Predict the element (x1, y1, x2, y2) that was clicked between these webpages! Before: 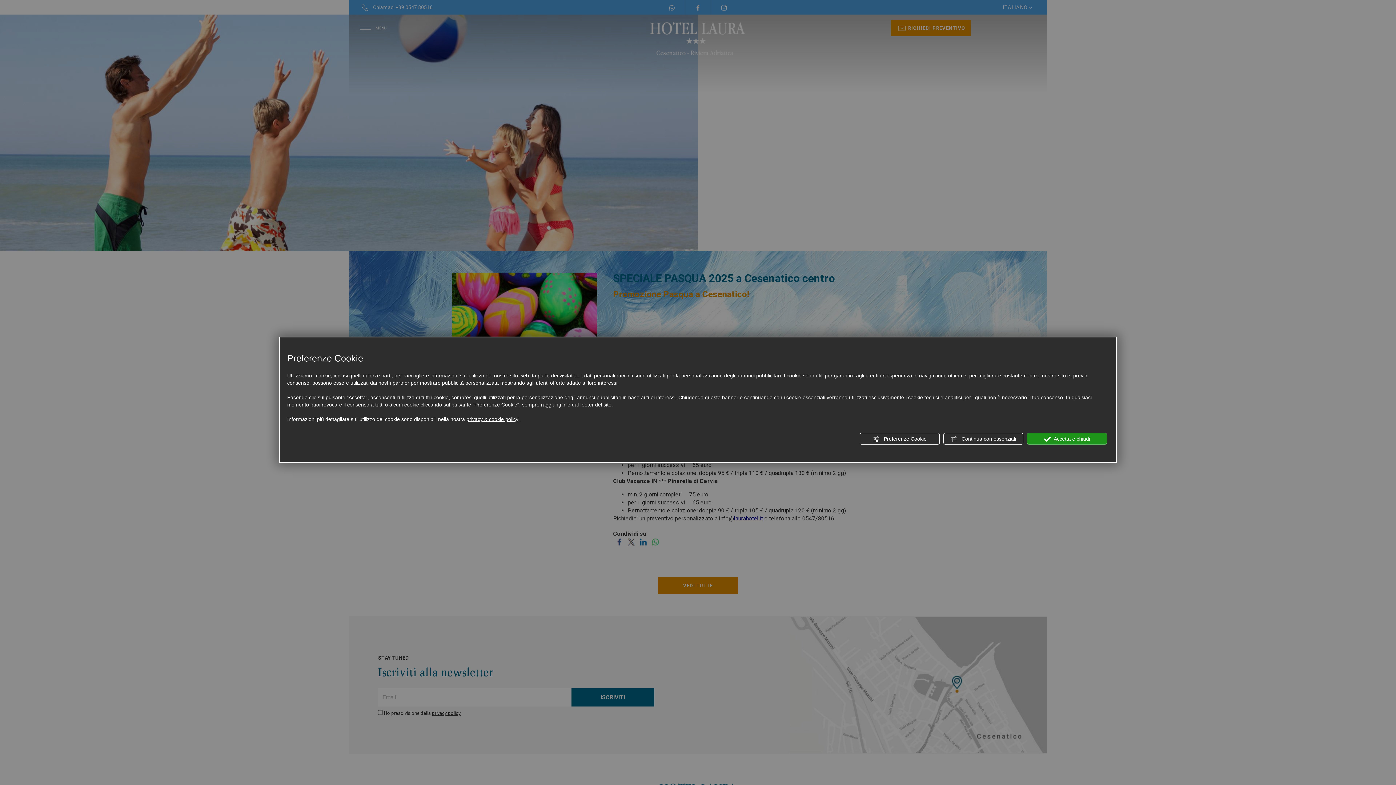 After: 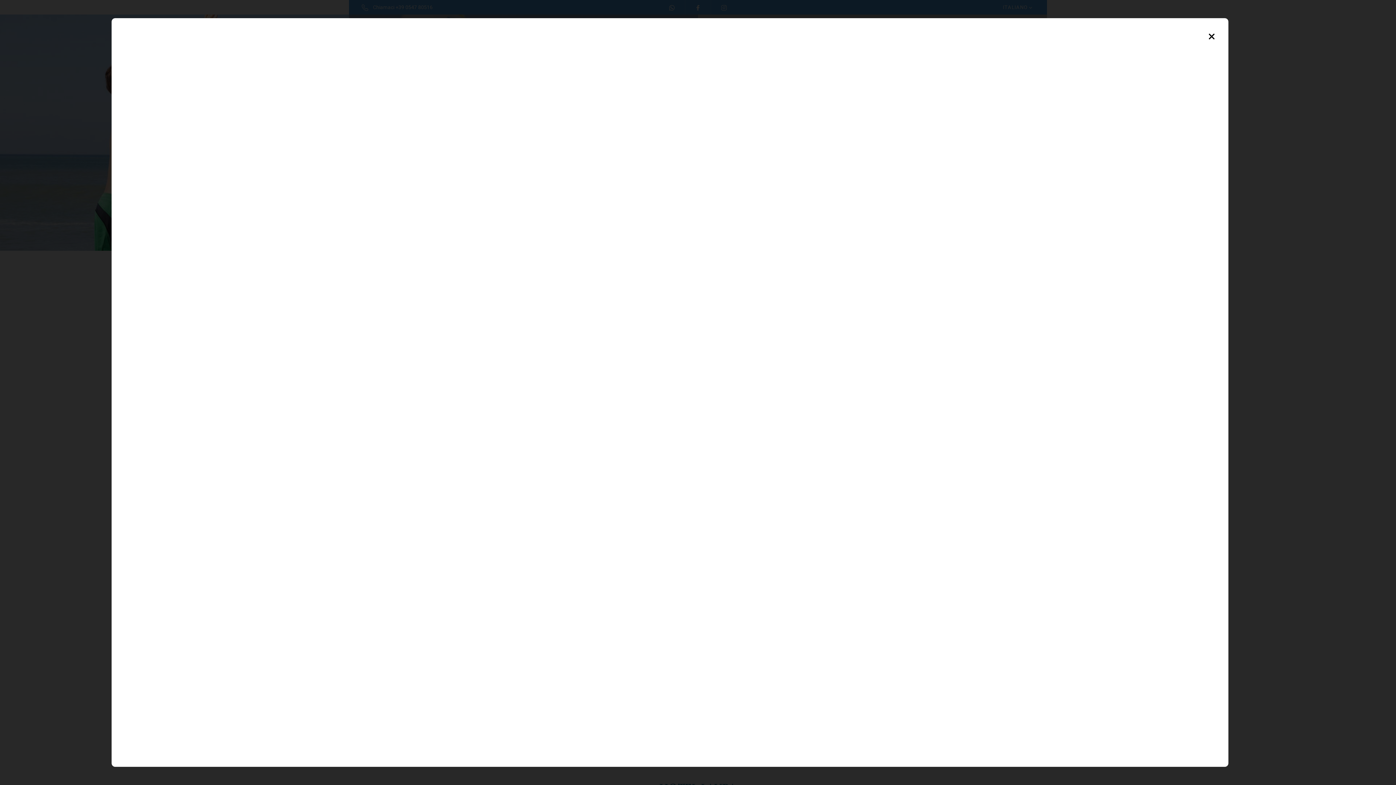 Action: label: privacy & cookie policy bbox: (466, 415, 518, 423)